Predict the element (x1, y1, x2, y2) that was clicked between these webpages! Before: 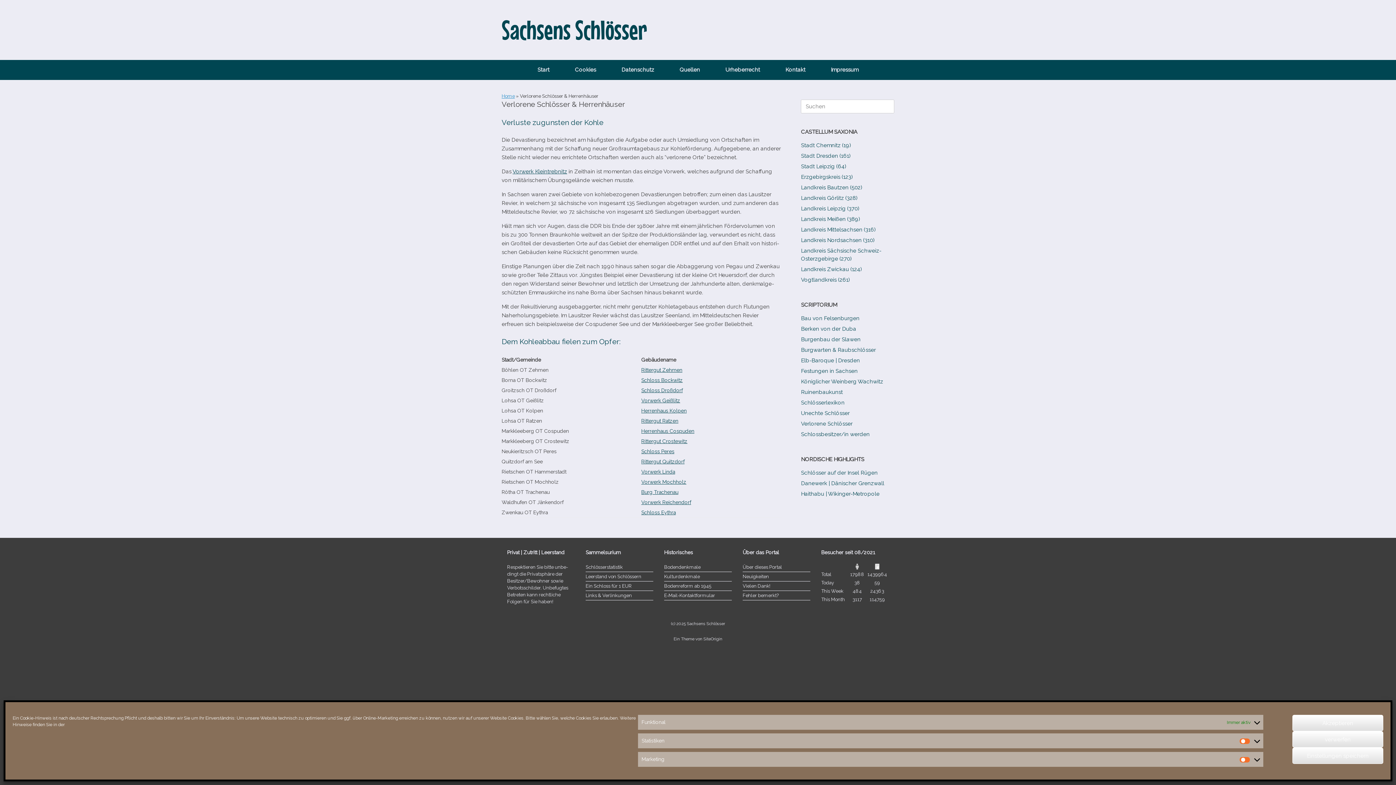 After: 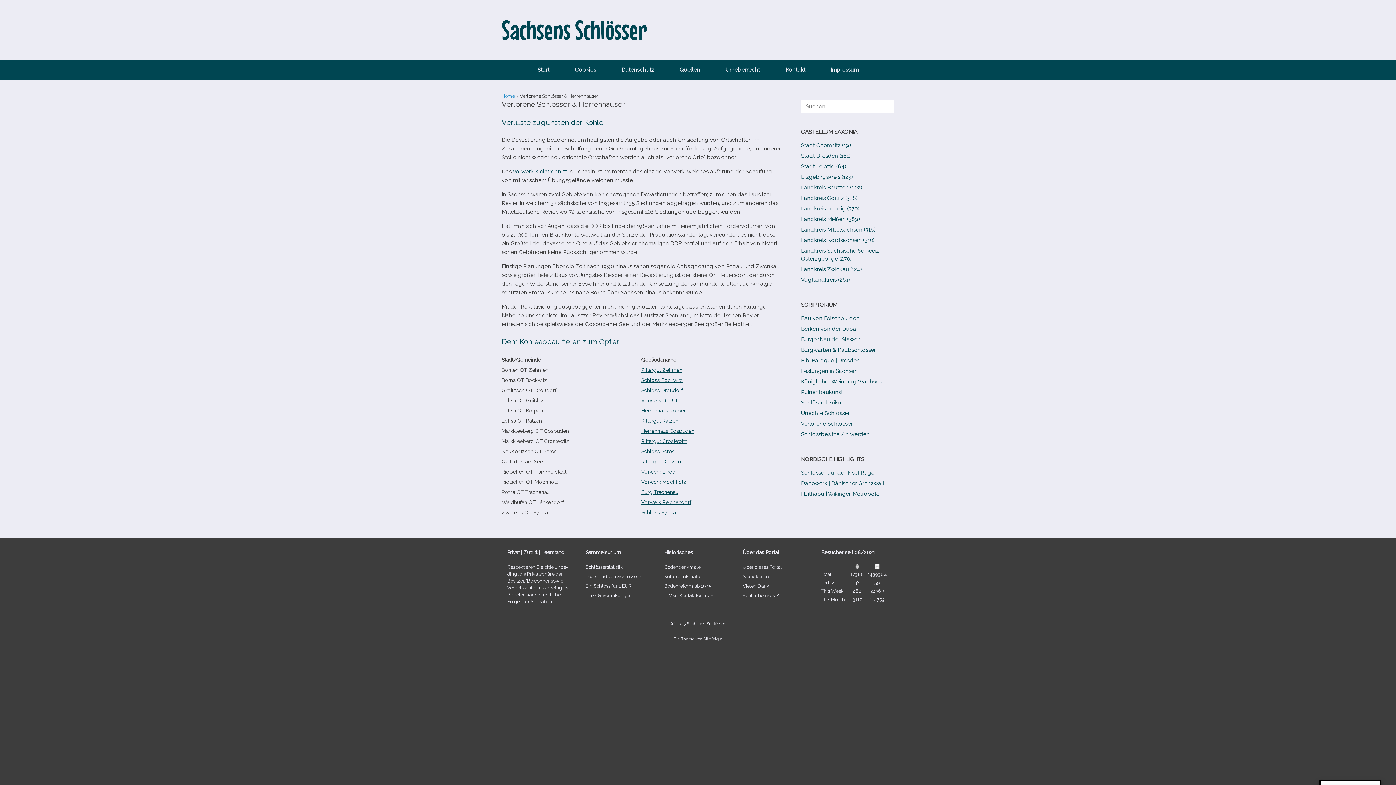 Action: label: Einstellungen speichern bbox: (1292, 748, 1383, 764)